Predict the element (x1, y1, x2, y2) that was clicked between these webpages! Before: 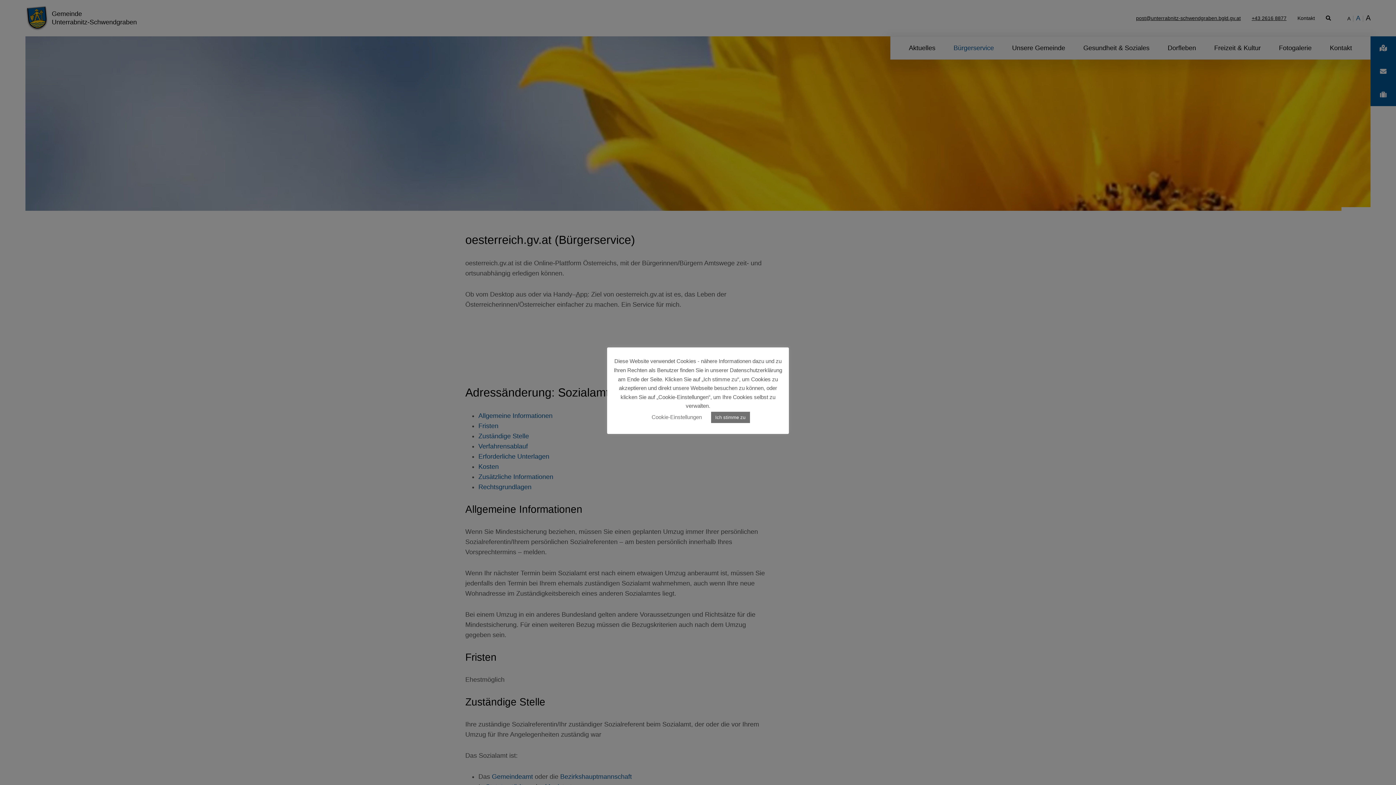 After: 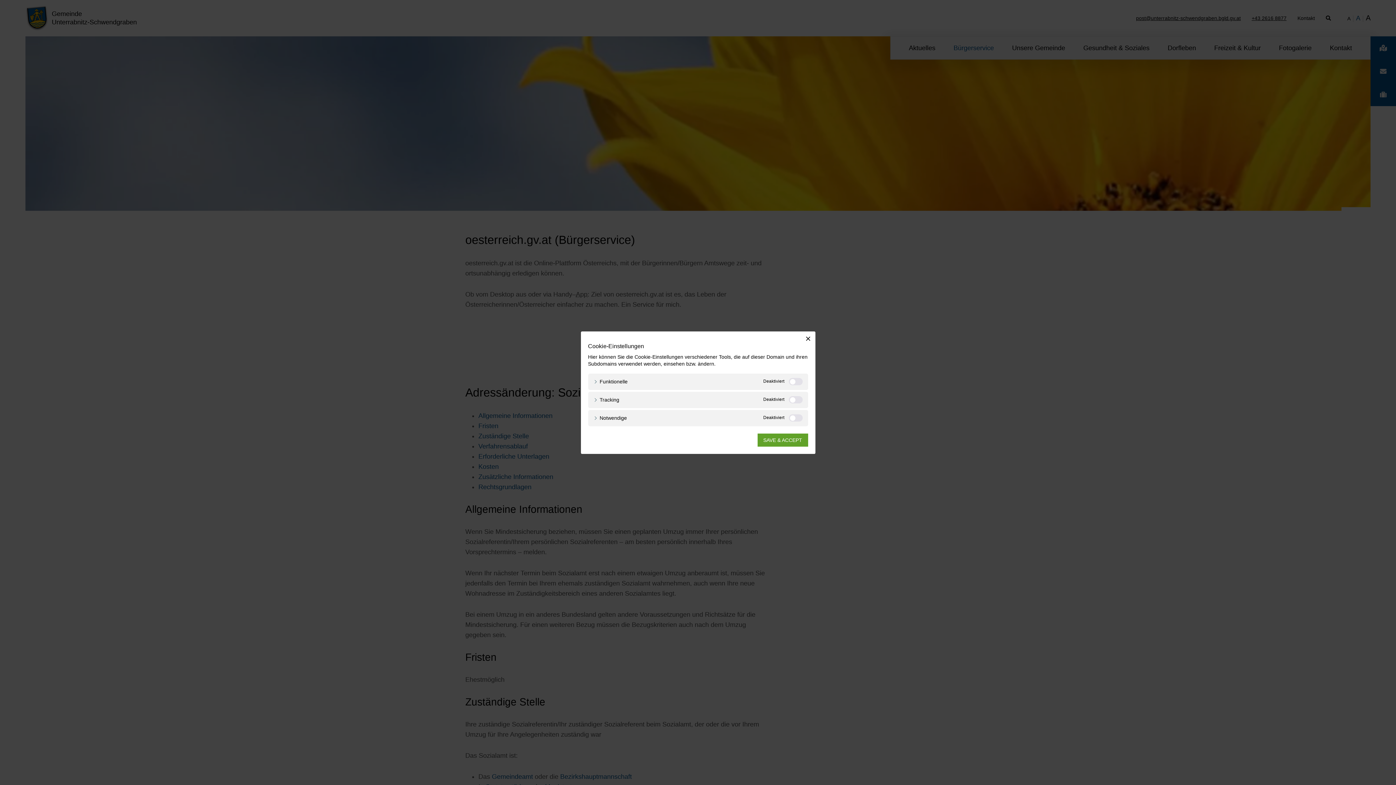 Action: label: Cookie-Einstellungen bbox: (651, 414, 702, 420)